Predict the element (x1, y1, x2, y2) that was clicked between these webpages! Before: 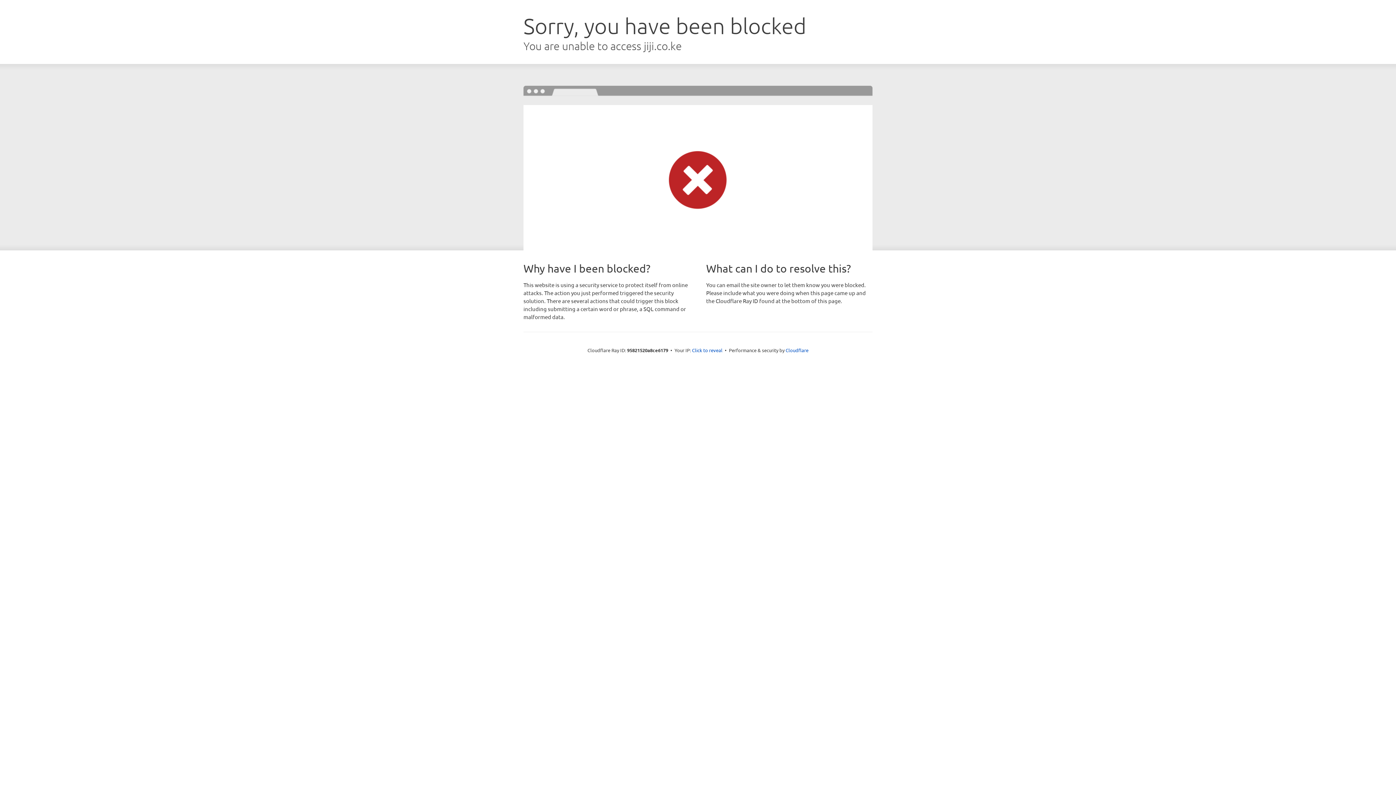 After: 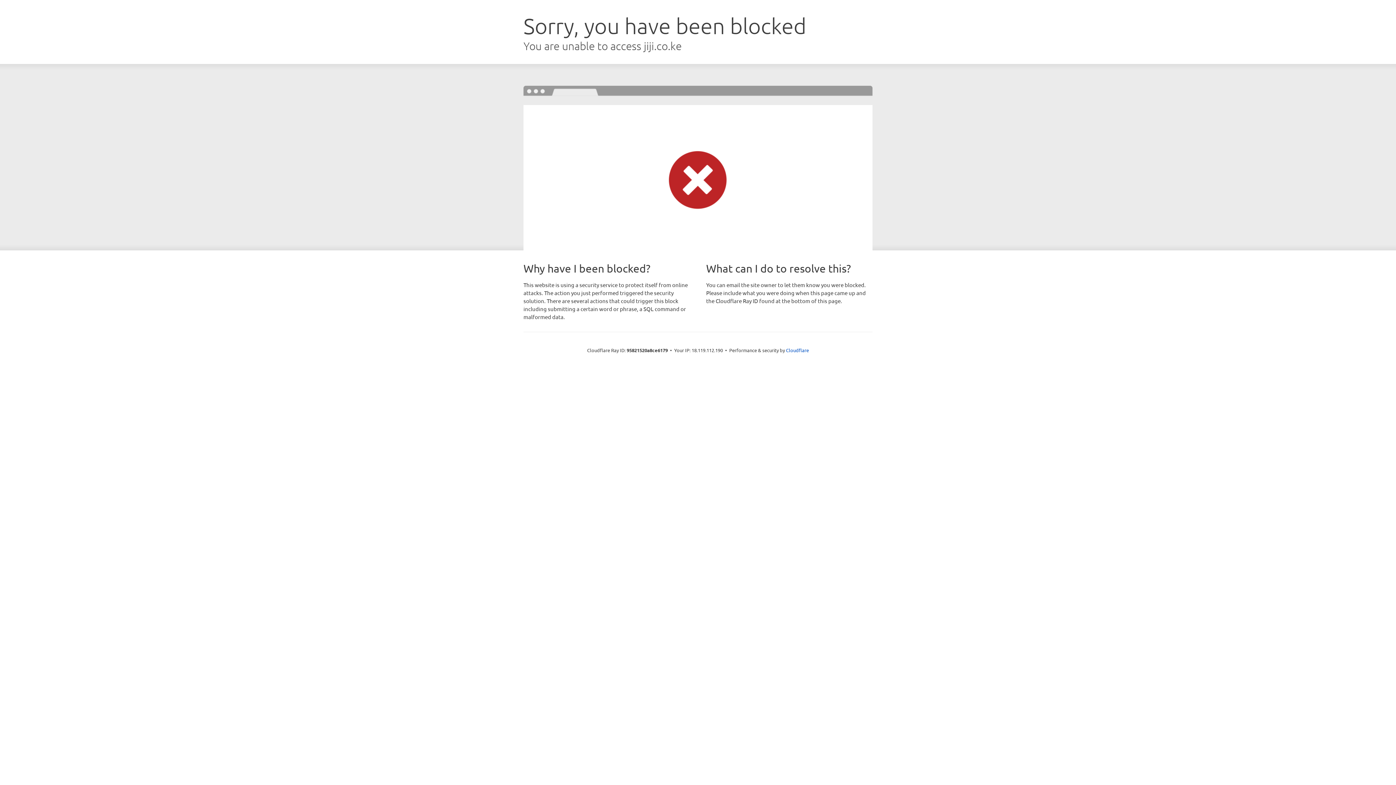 Action: bbox: (692, 346, 722, 353) label: Click to reveal